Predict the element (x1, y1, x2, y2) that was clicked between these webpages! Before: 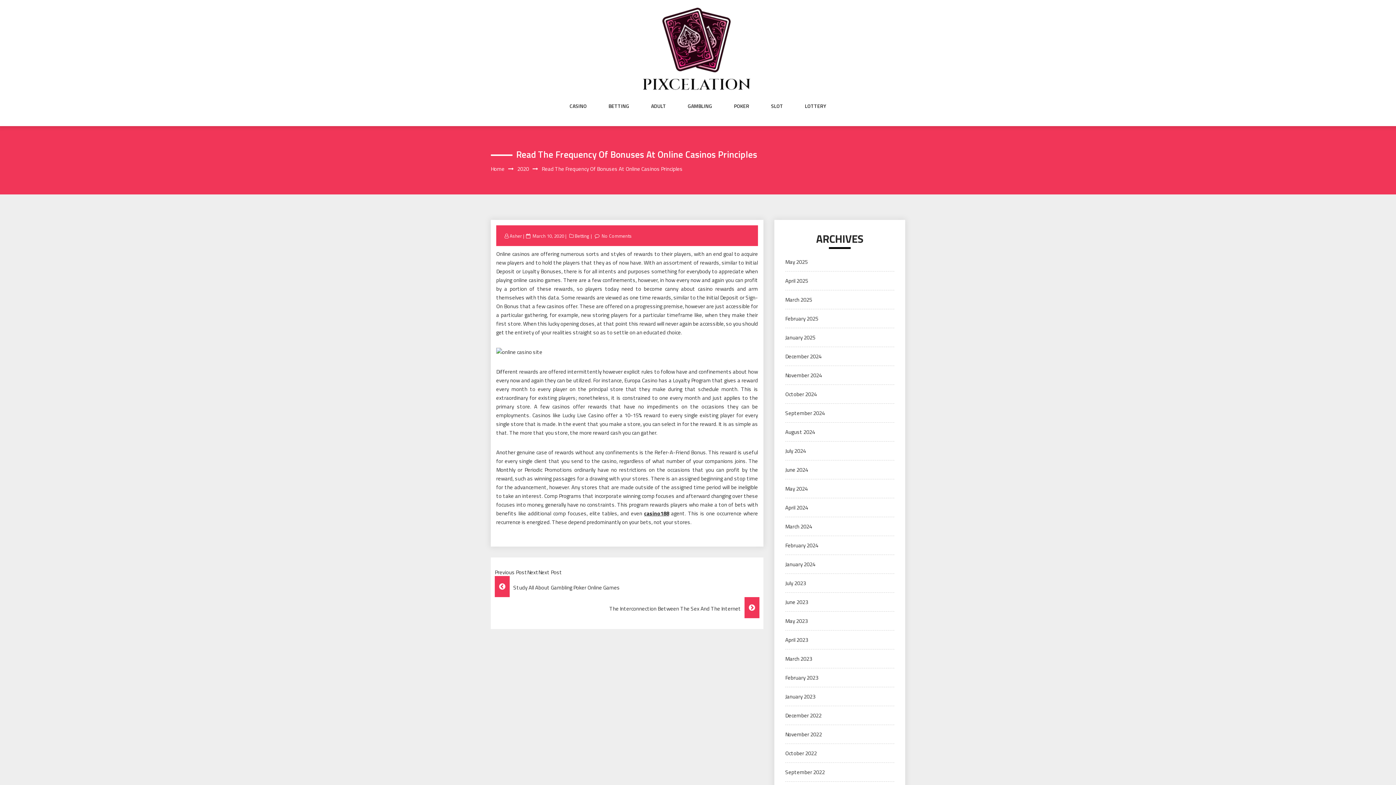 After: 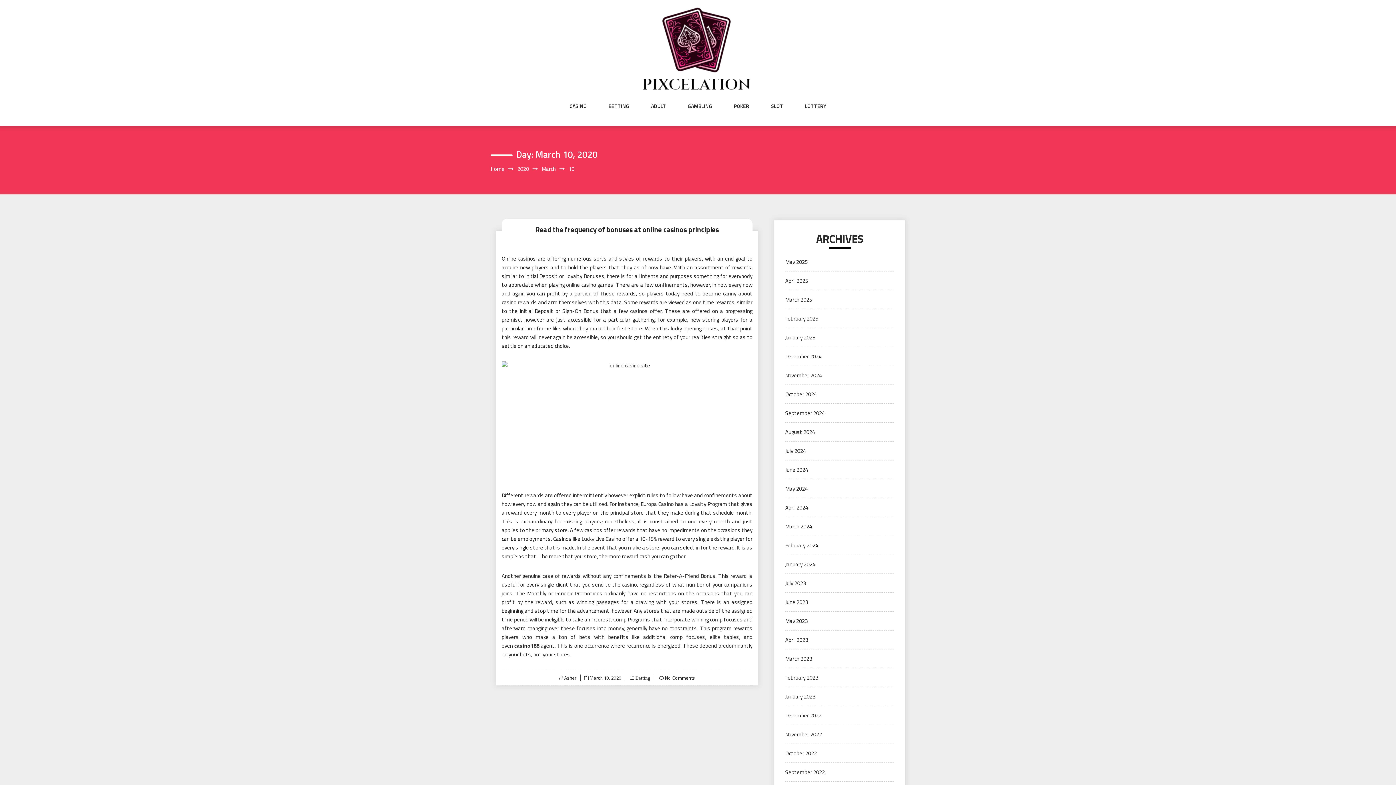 Action: bbox: (531, 232, 565, 239) label: March 10, 2020